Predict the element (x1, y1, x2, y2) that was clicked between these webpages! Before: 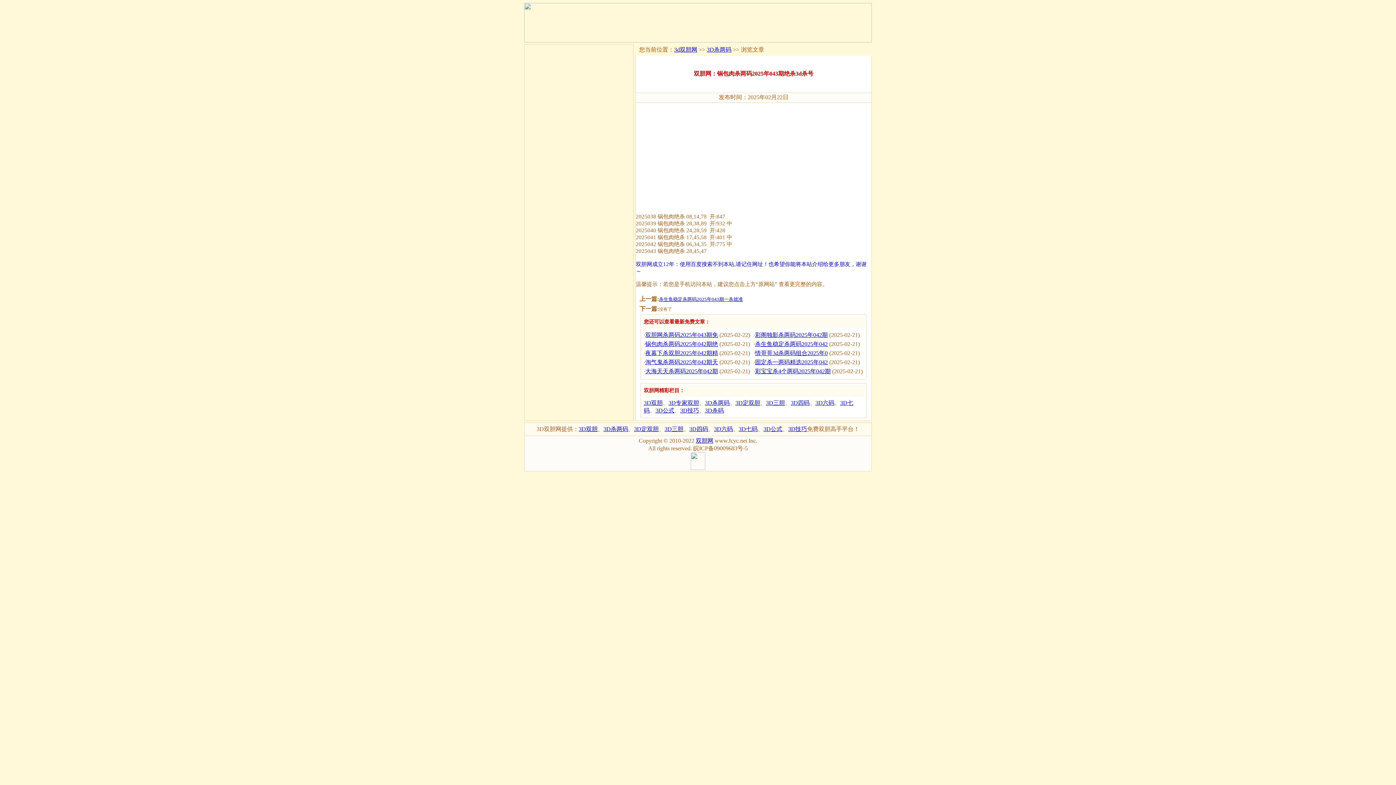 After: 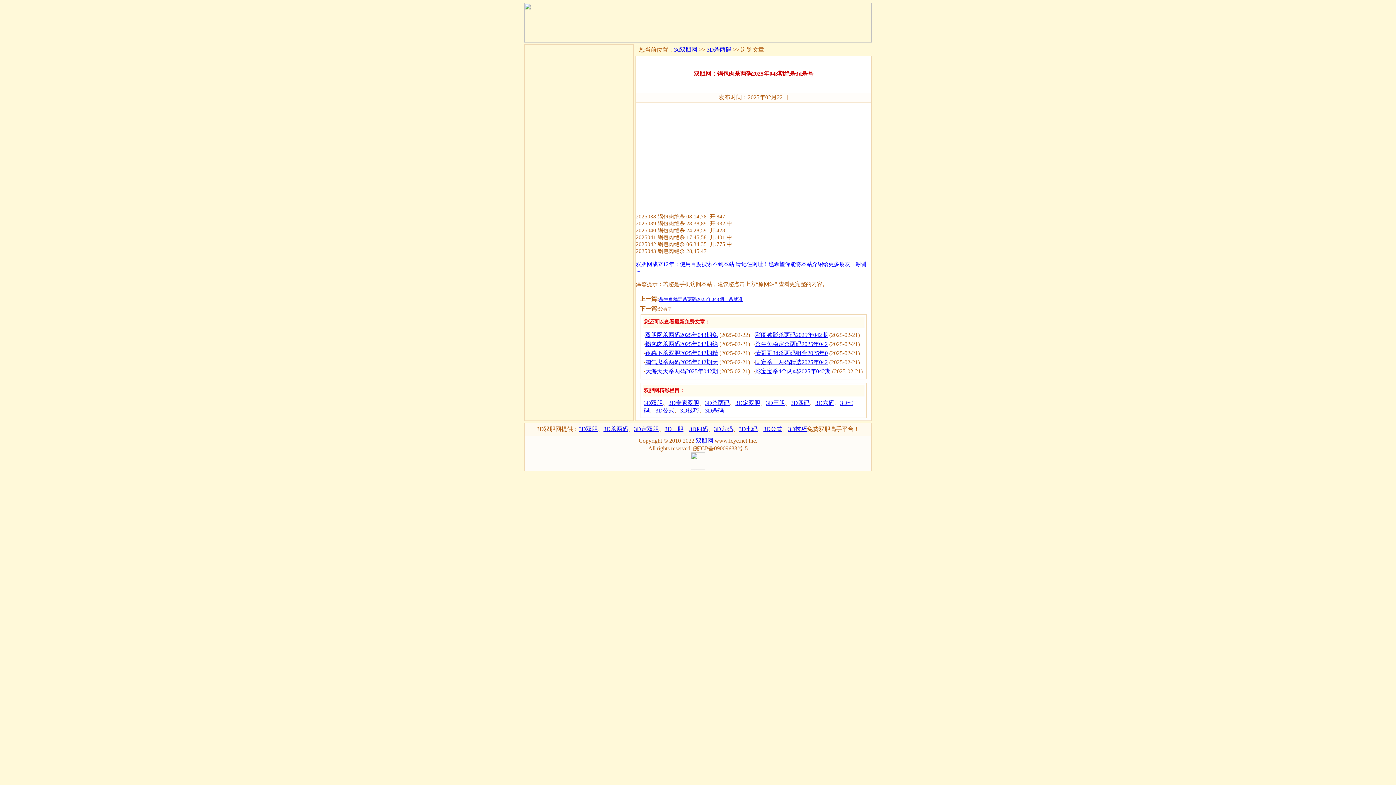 Action: label: 锅包肉杀两码2025年042期绝 bbox: (645, 341, 718, 347)